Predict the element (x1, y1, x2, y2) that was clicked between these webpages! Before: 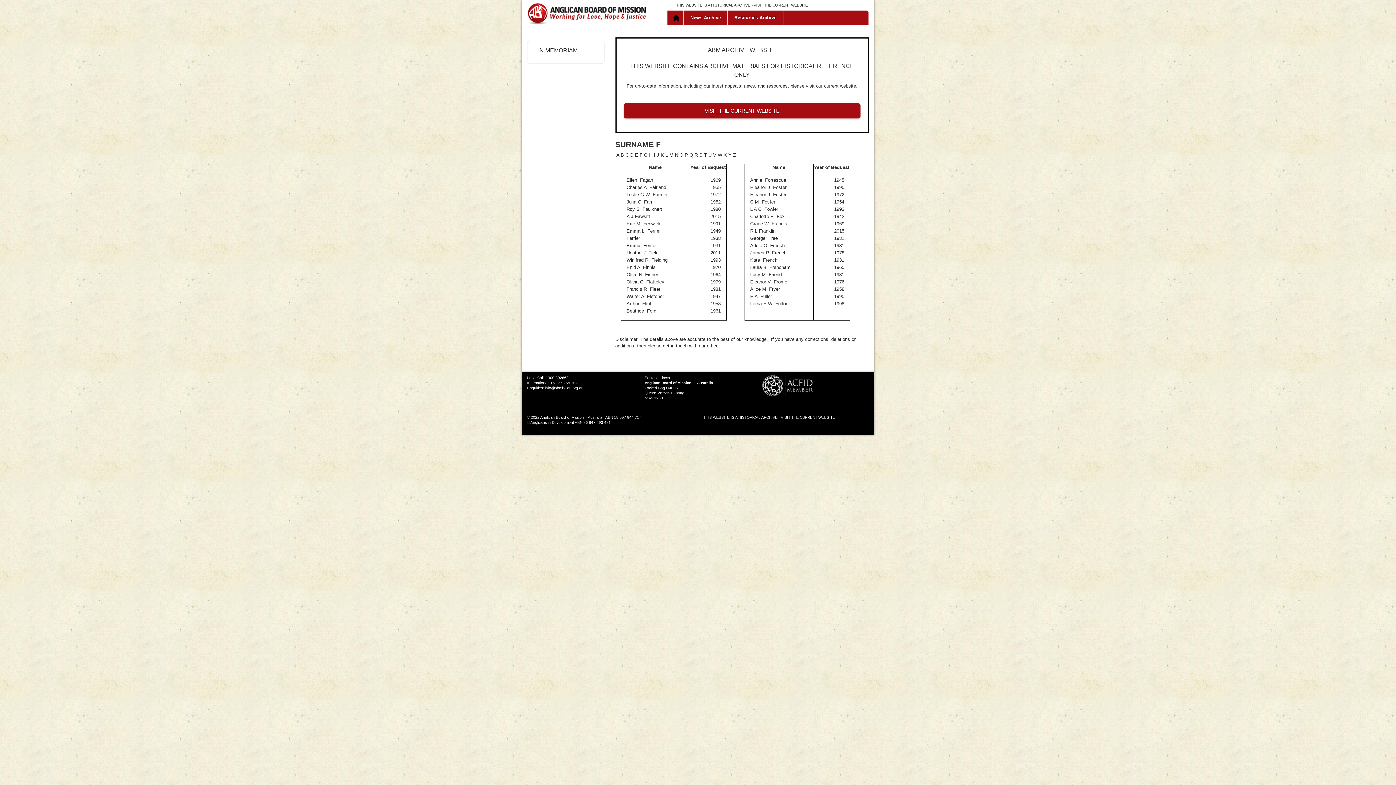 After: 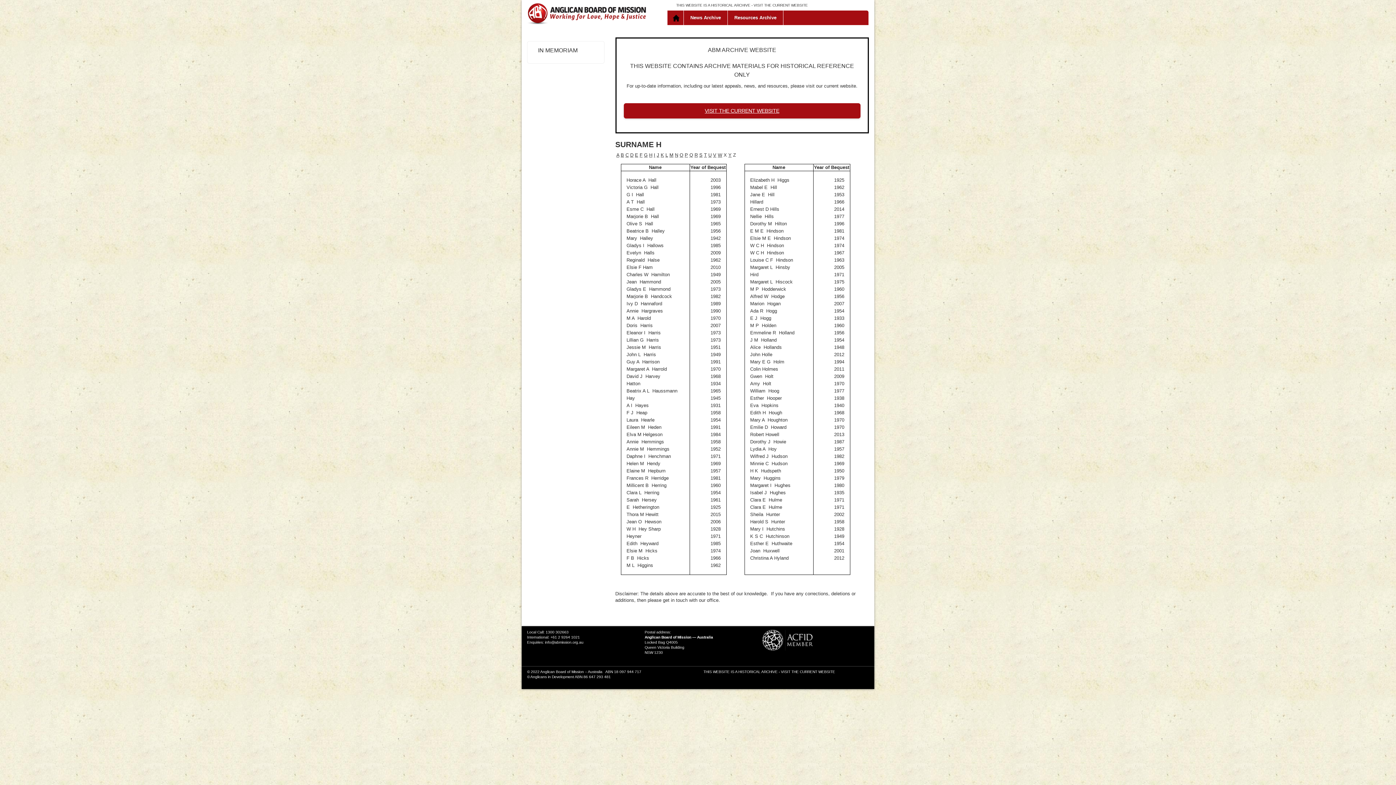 Action: label: H bbox: (649, 152, 652, 157)